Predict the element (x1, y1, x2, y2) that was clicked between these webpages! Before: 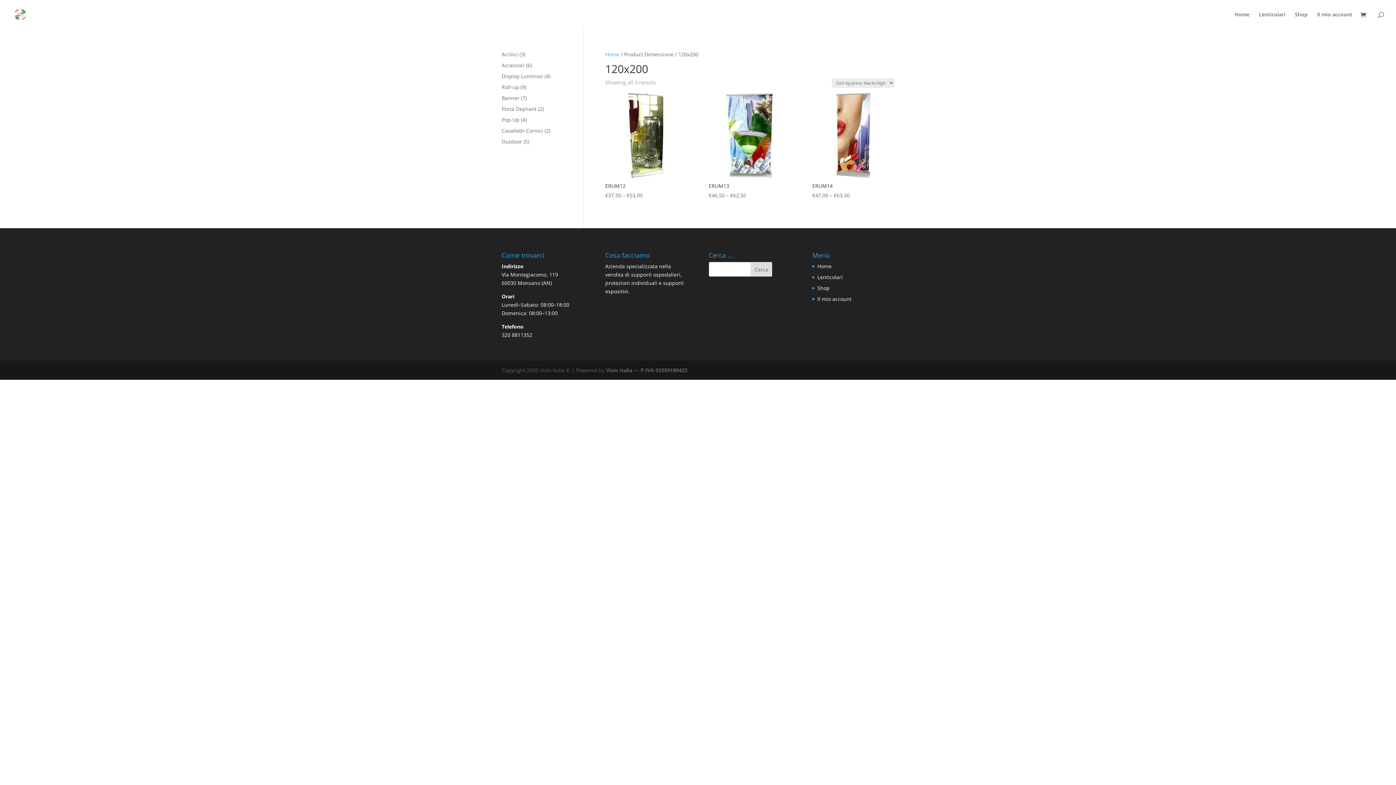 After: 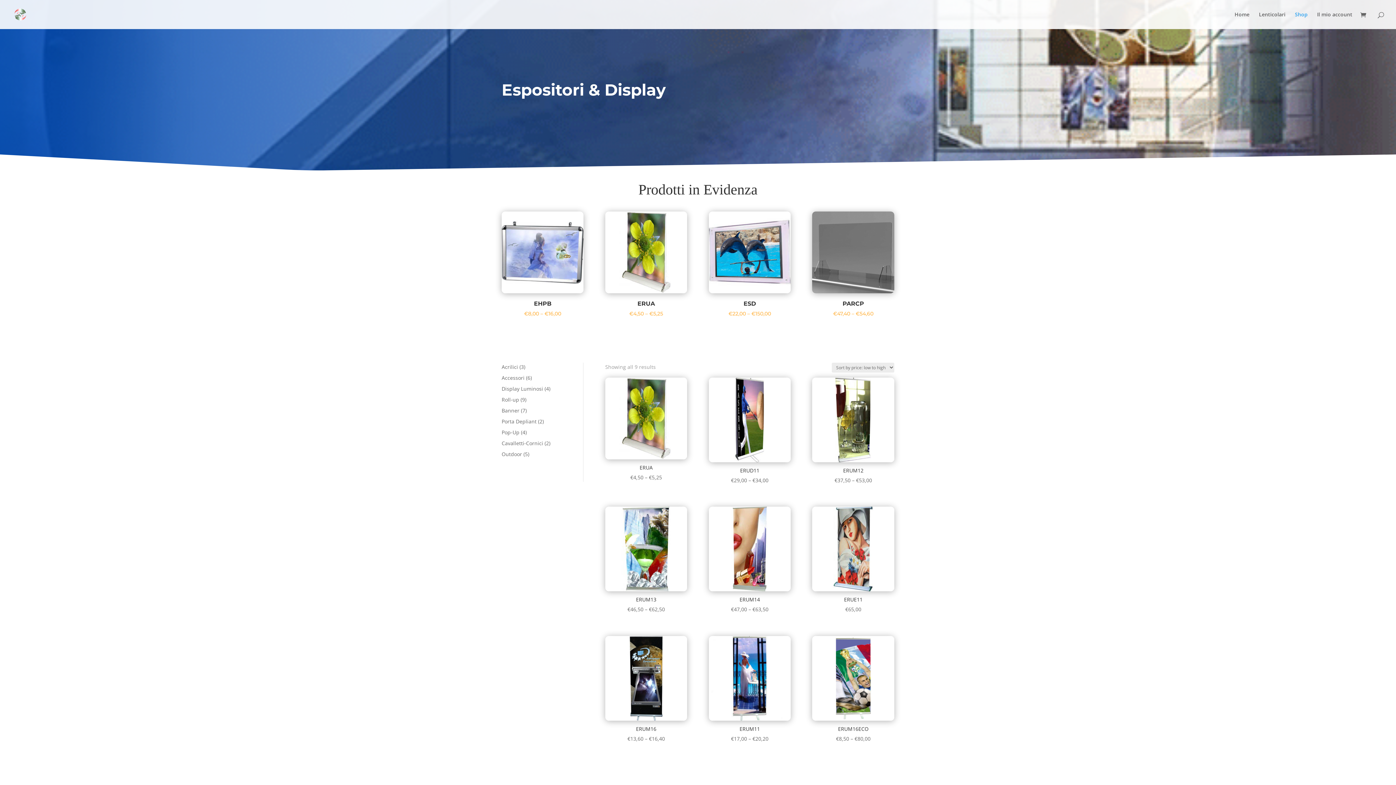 Action: bbox: (817, 284, 829, 291) label: Shop